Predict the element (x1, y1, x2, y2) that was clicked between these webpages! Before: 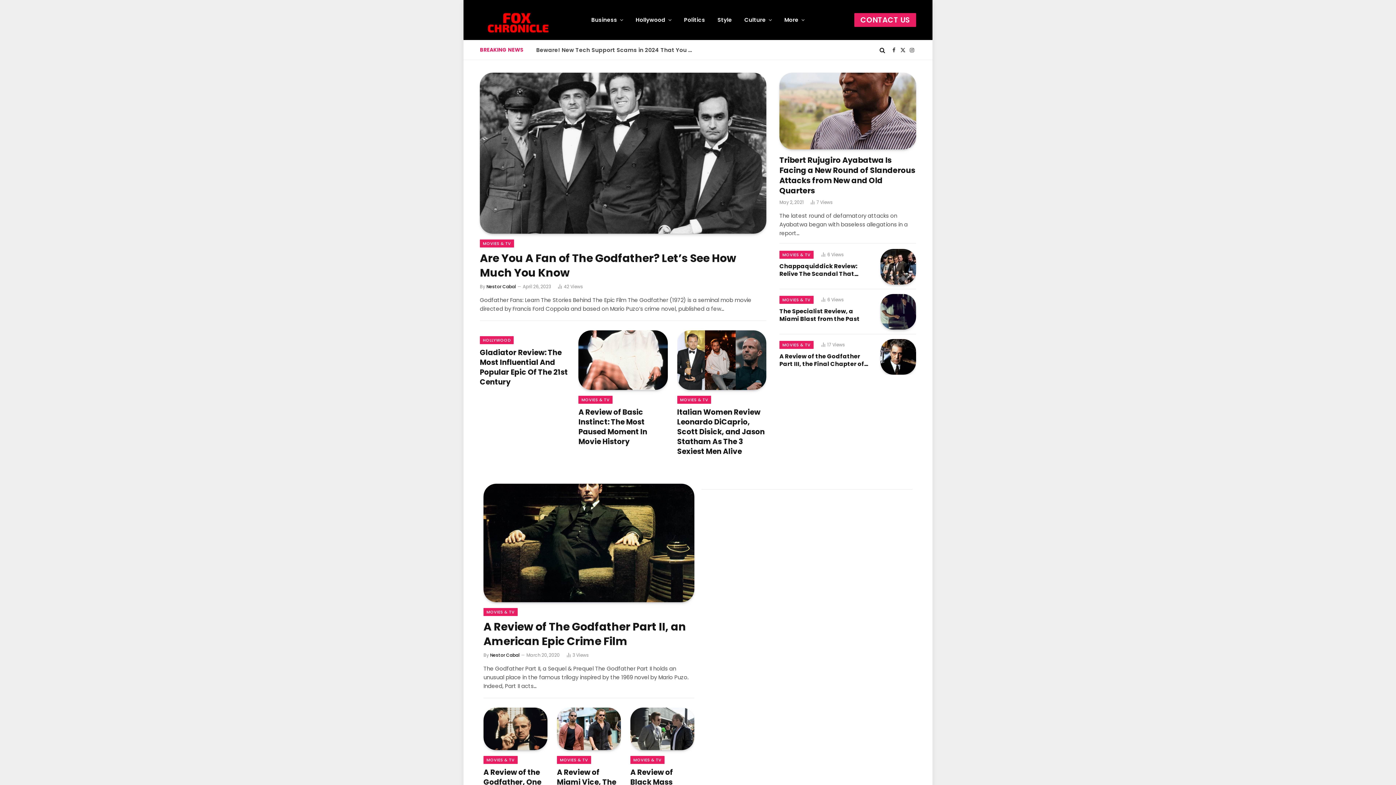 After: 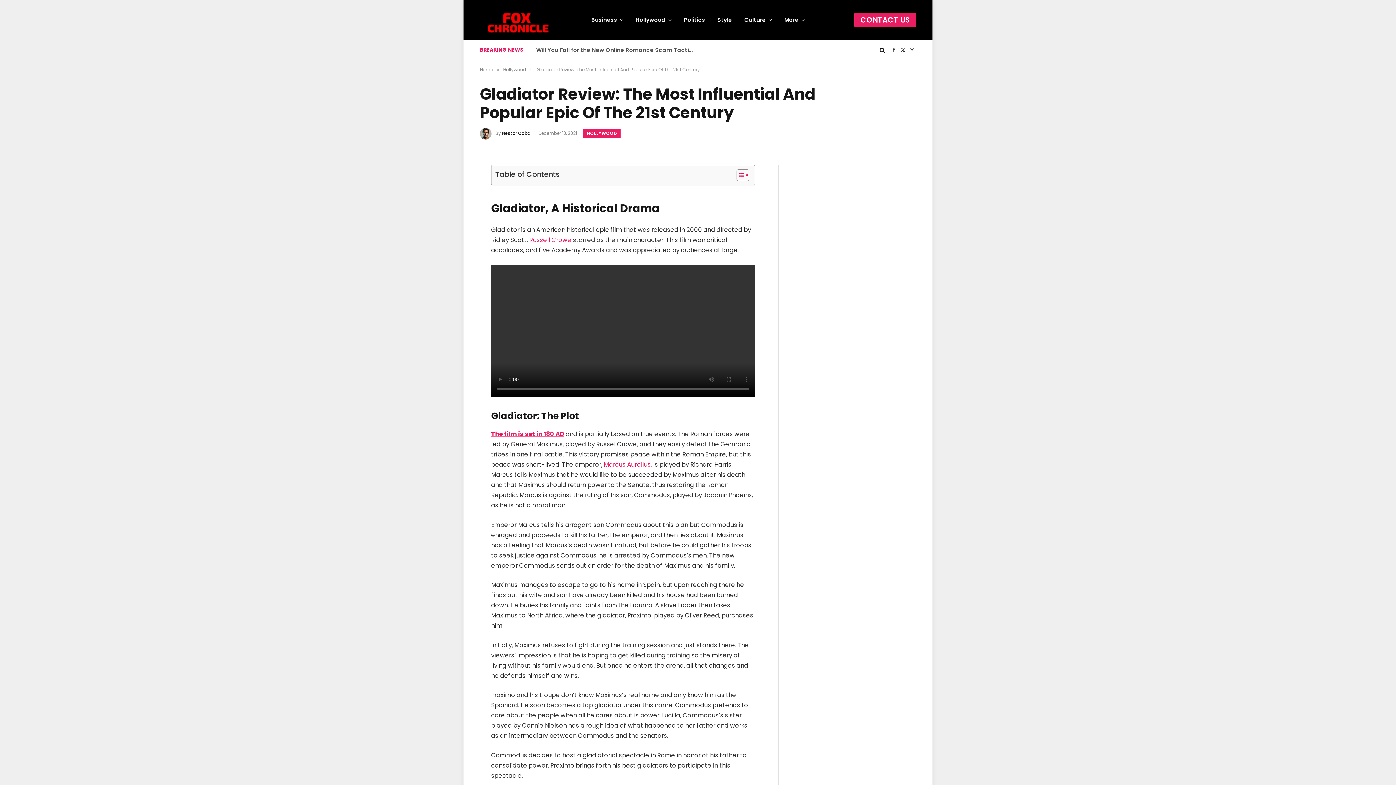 Action: label: Gladiator Review: The Most Influential And Popular Epic Of The 21st Century bbox: (480, 348, 569, 387)